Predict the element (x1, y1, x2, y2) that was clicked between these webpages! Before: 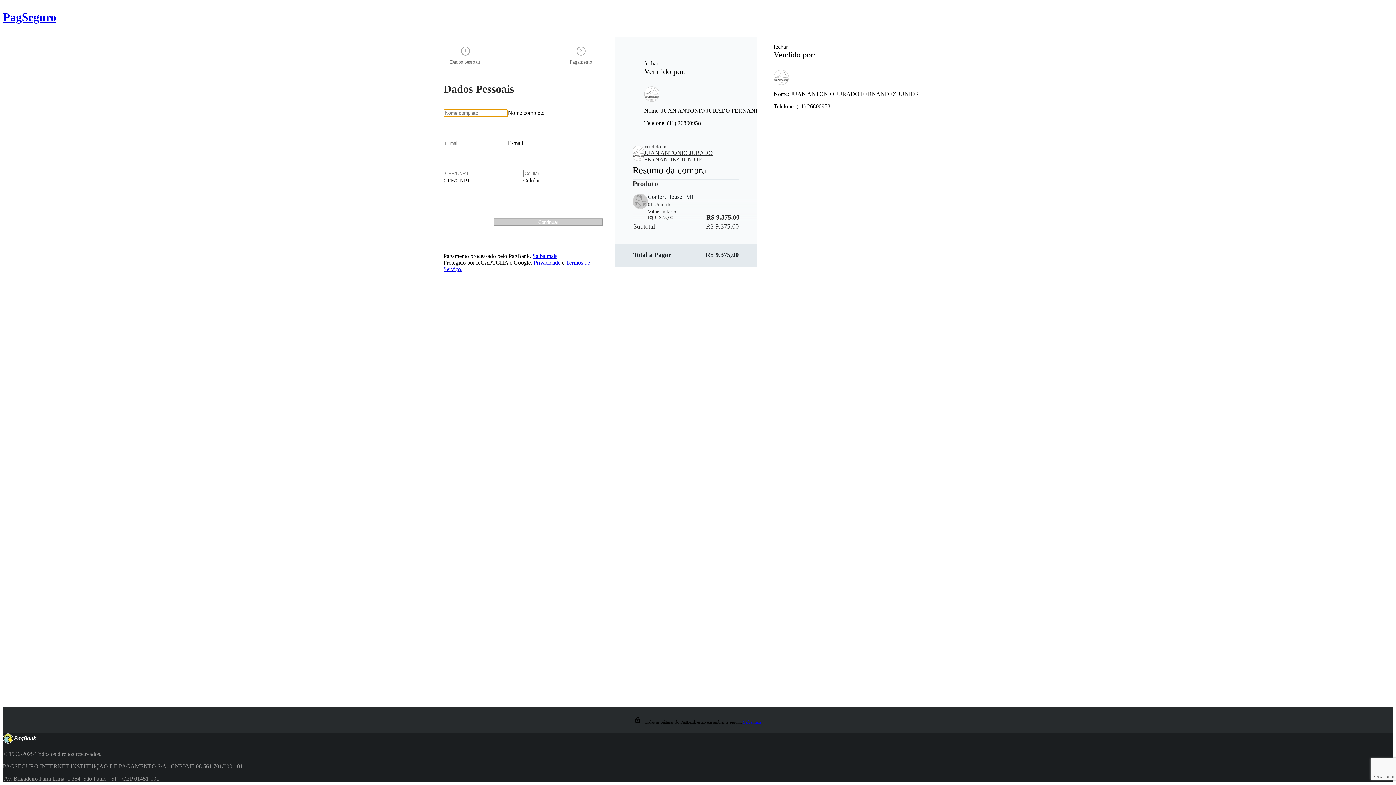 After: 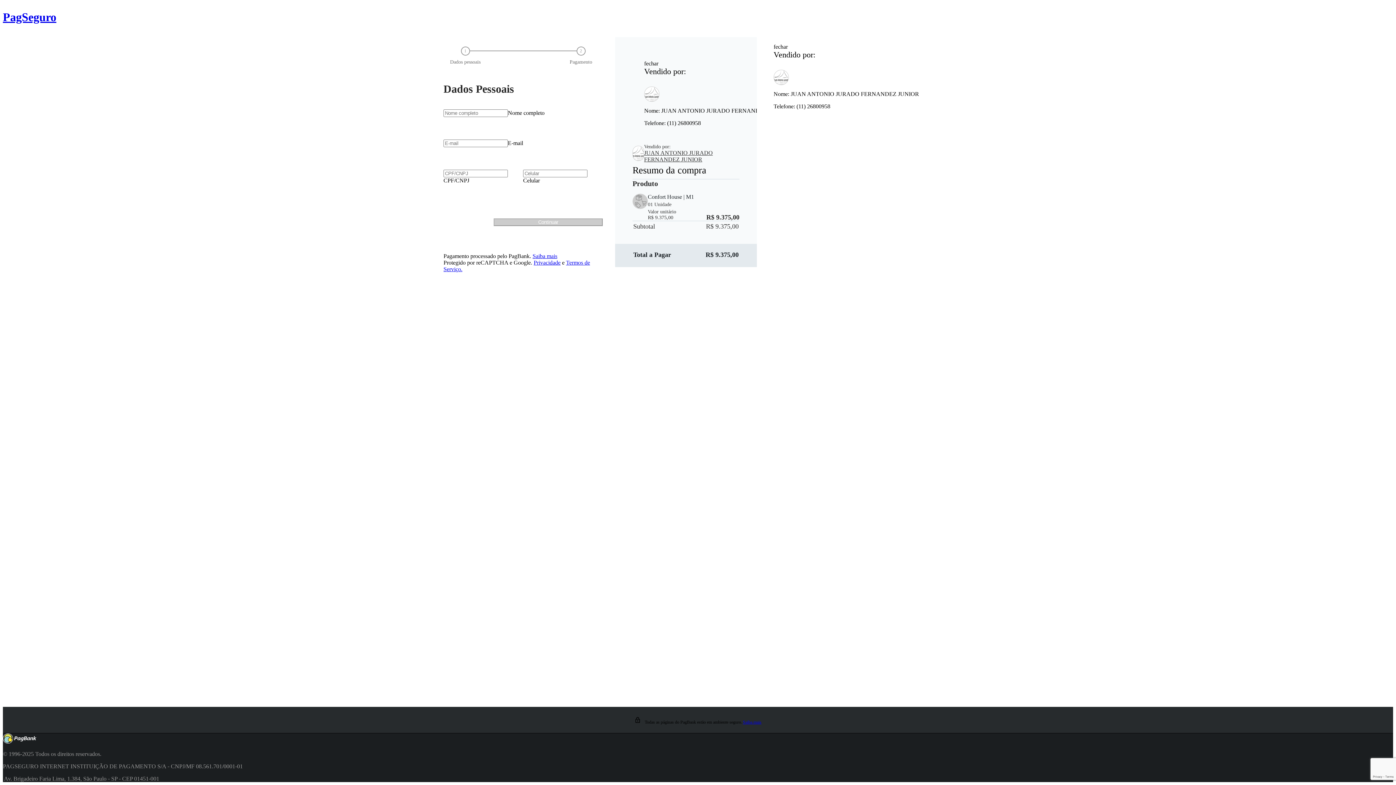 Action: bbox: (644, 149, 739, 162) label: JUAN ANTONIO JURADO FERNANDEZ JUNIOR